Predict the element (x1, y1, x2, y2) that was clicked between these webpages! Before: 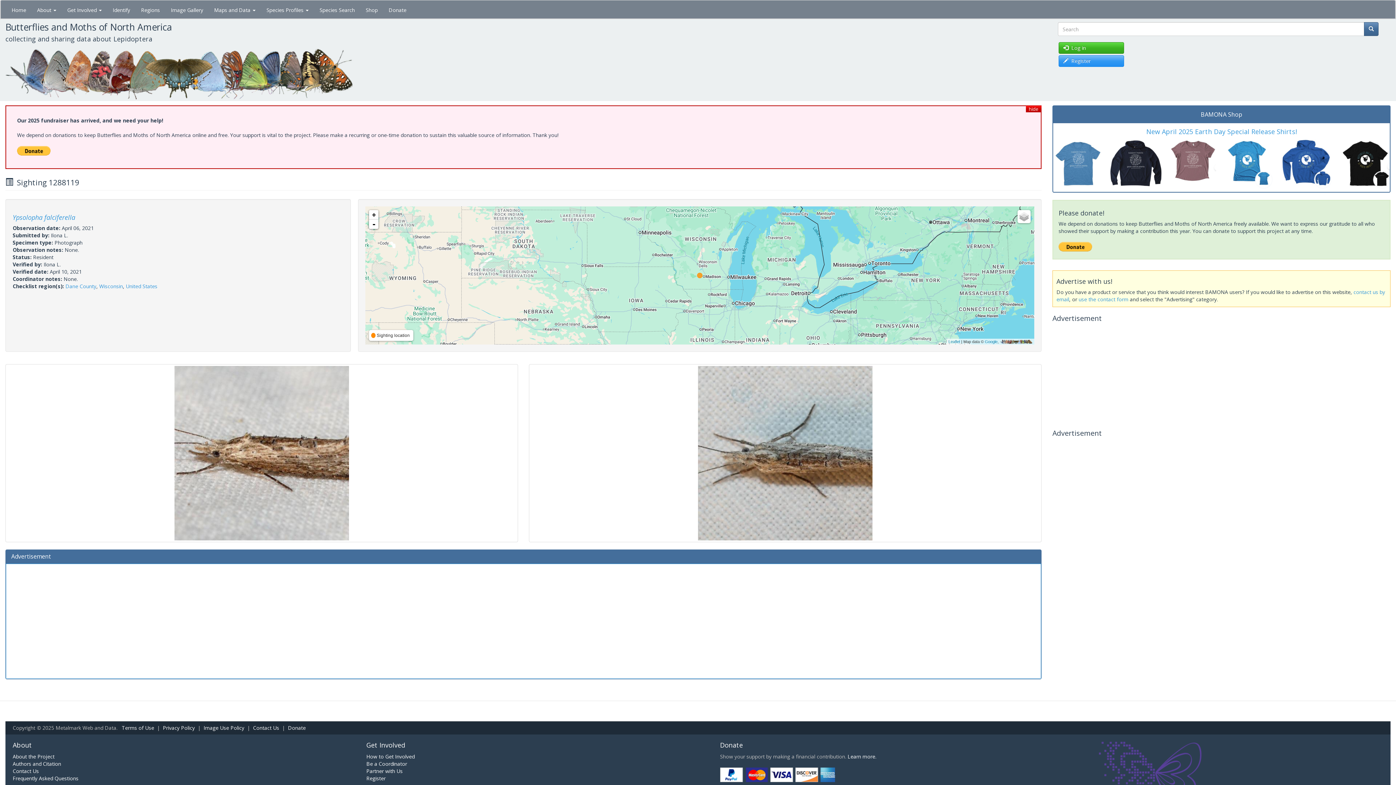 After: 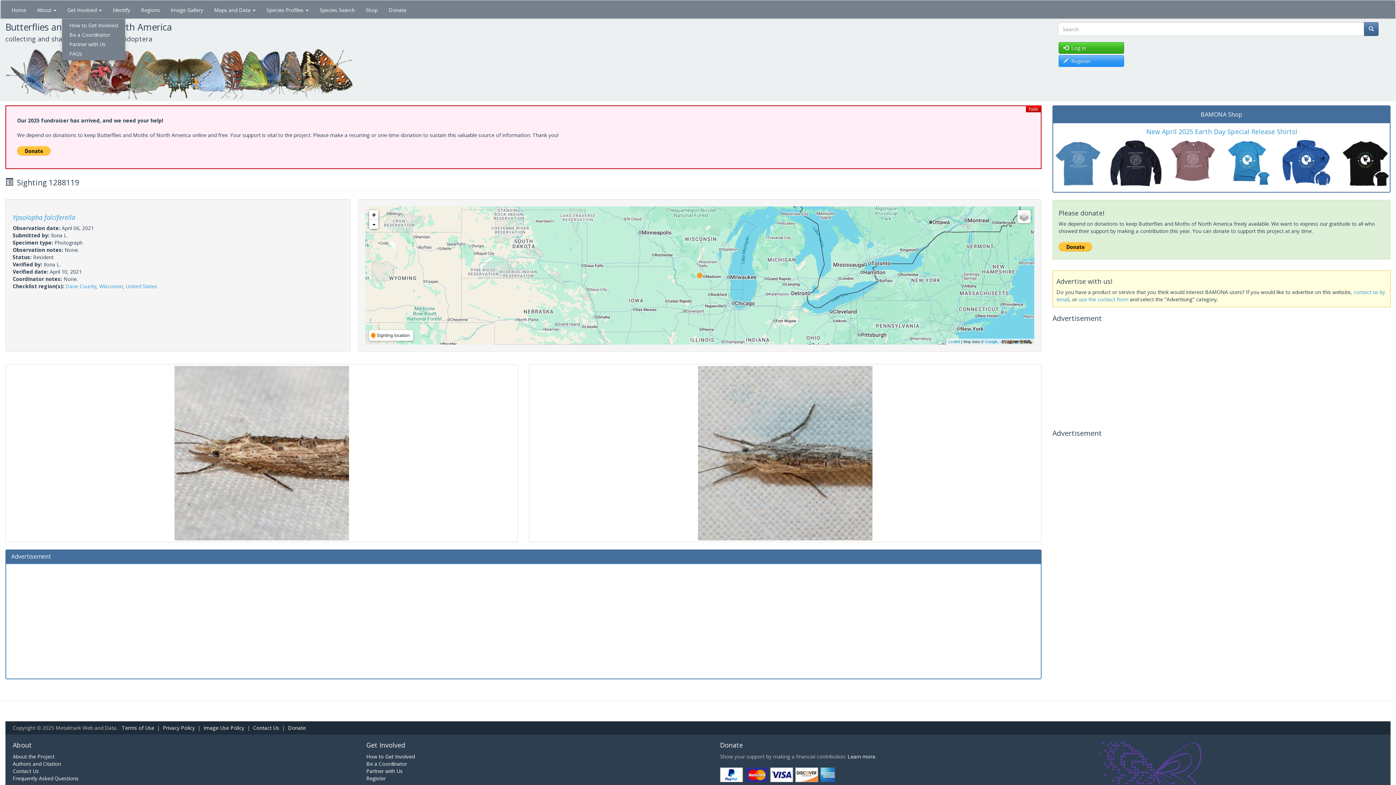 Action: bbox: (61, 0, 107, 18) label: Get Involved 